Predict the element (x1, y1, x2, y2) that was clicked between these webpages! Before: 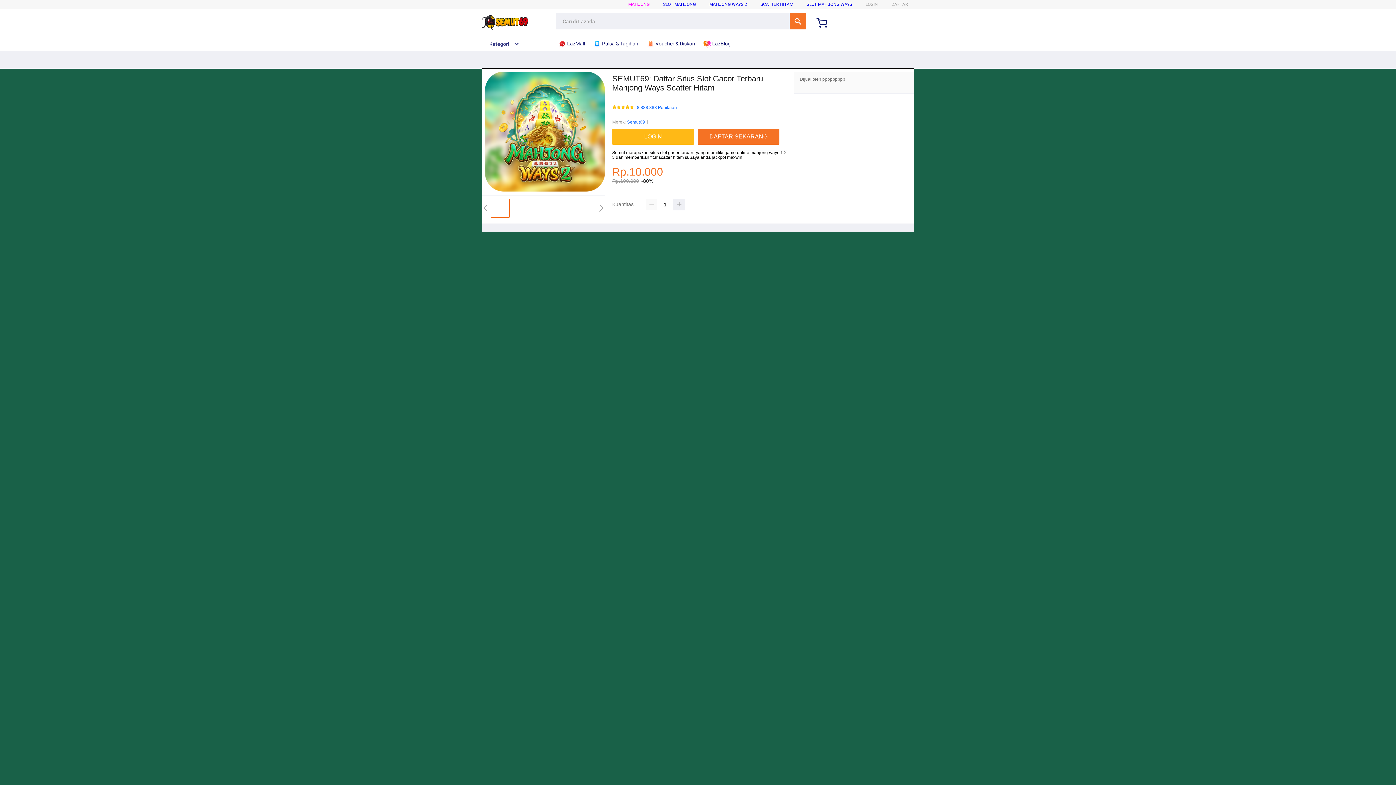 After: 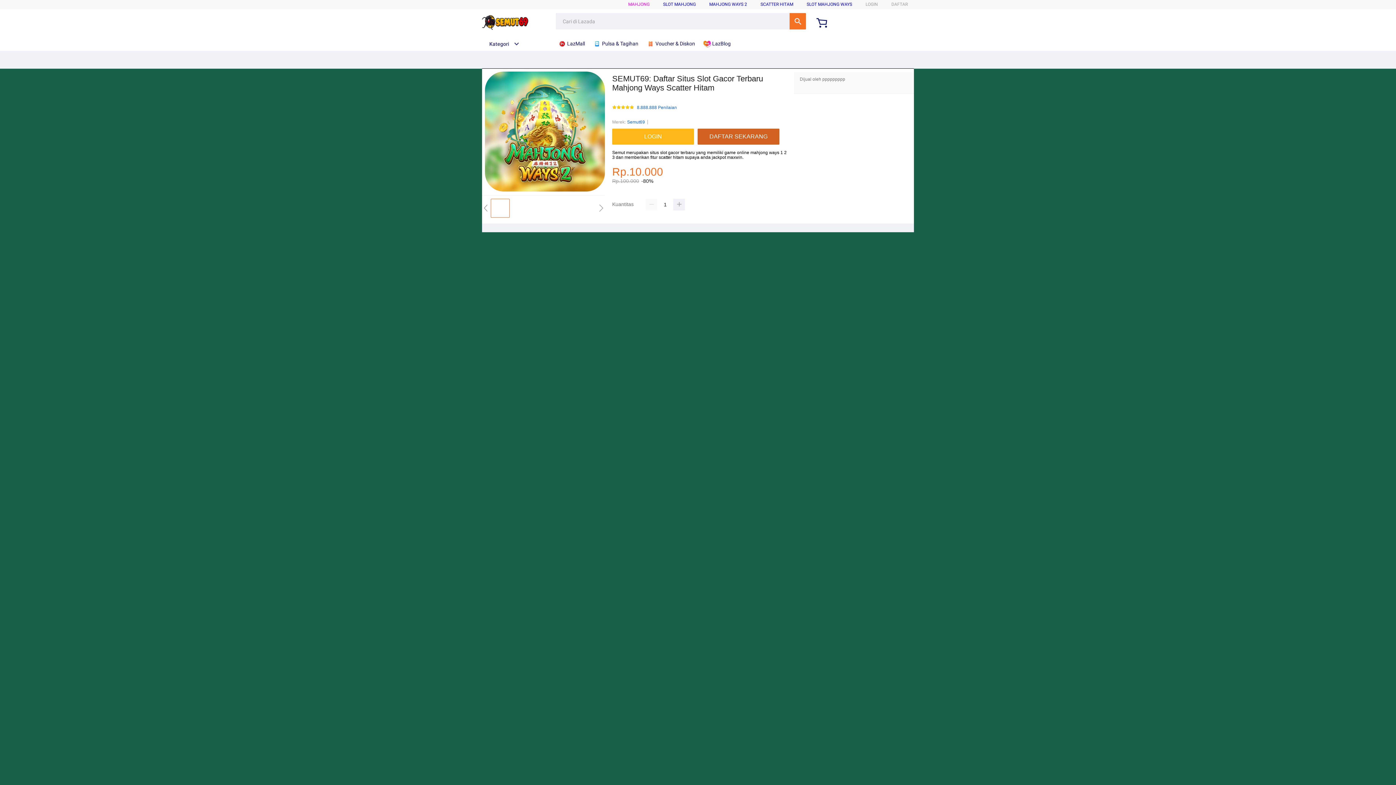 Action: label: DAFTAR SEKARANG bbox: (697, 128, 783, 144)